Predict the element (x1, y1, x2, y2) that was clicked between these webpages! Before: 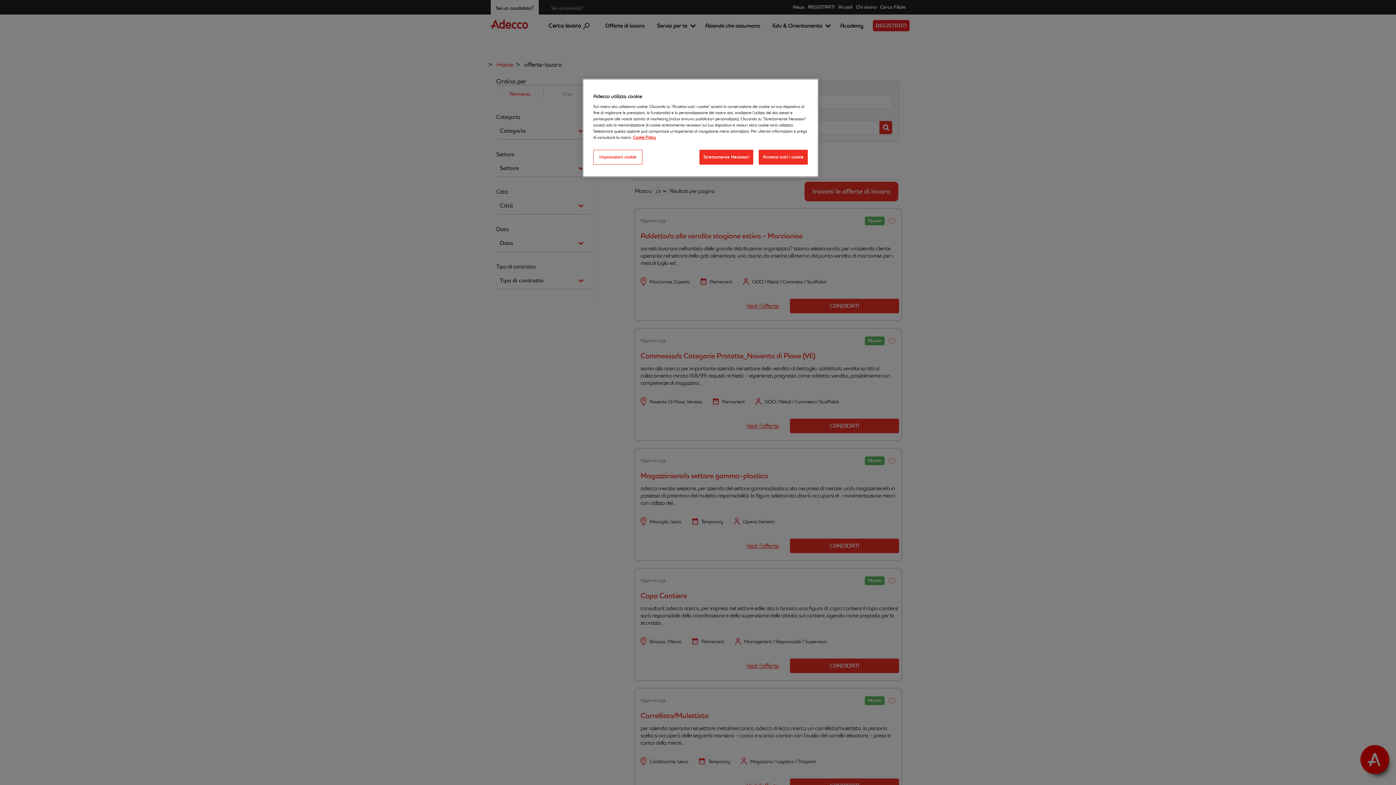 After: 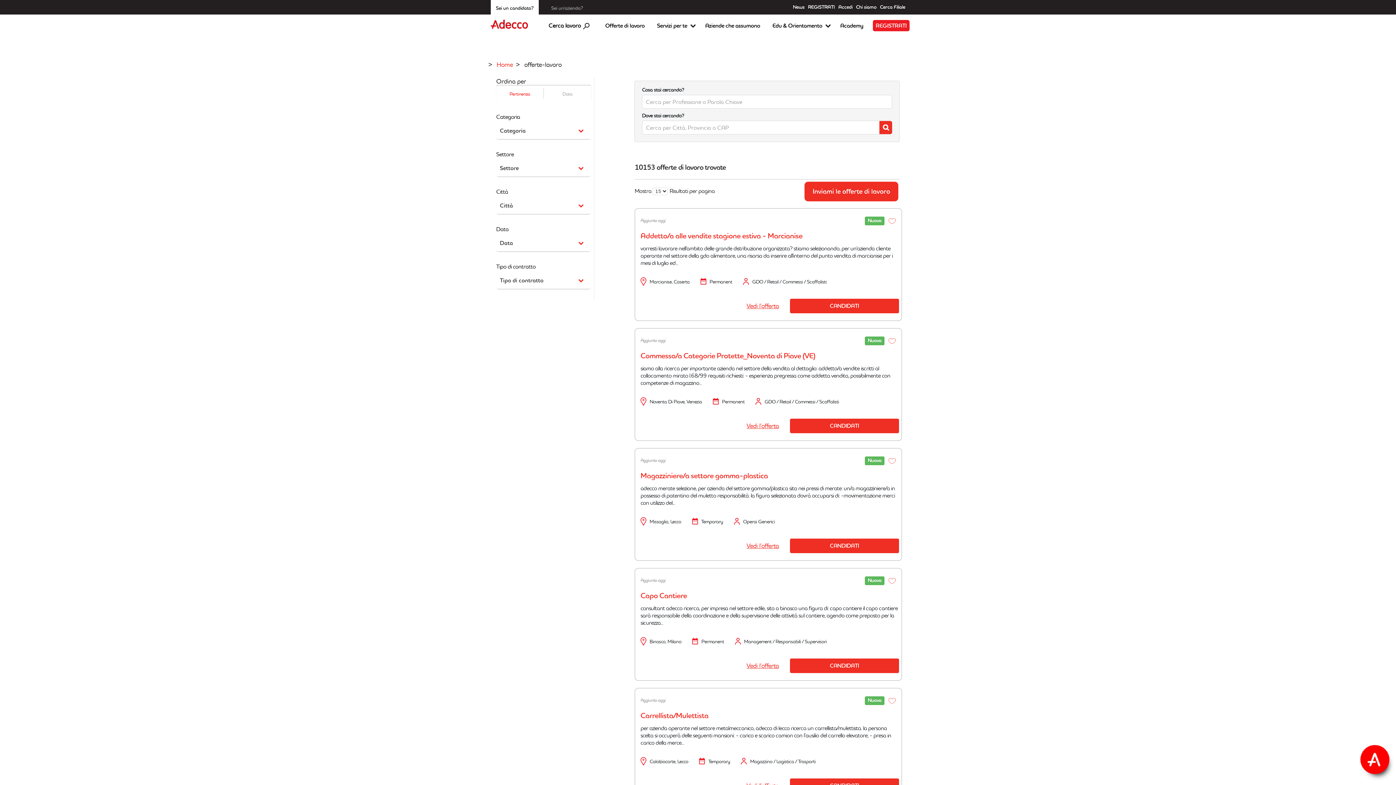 Action: label: Accetta tutti i cookie bbox: (758, 149, 808, 164)